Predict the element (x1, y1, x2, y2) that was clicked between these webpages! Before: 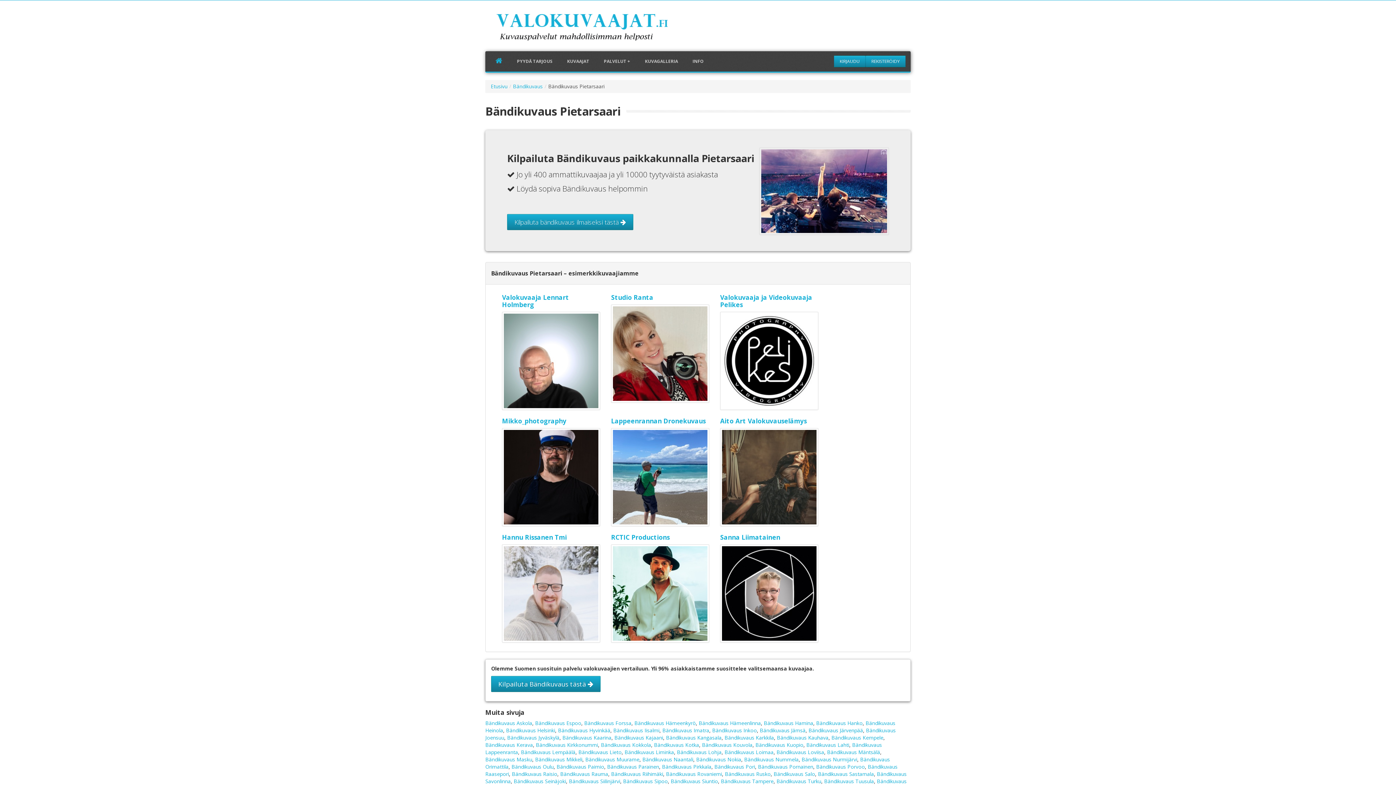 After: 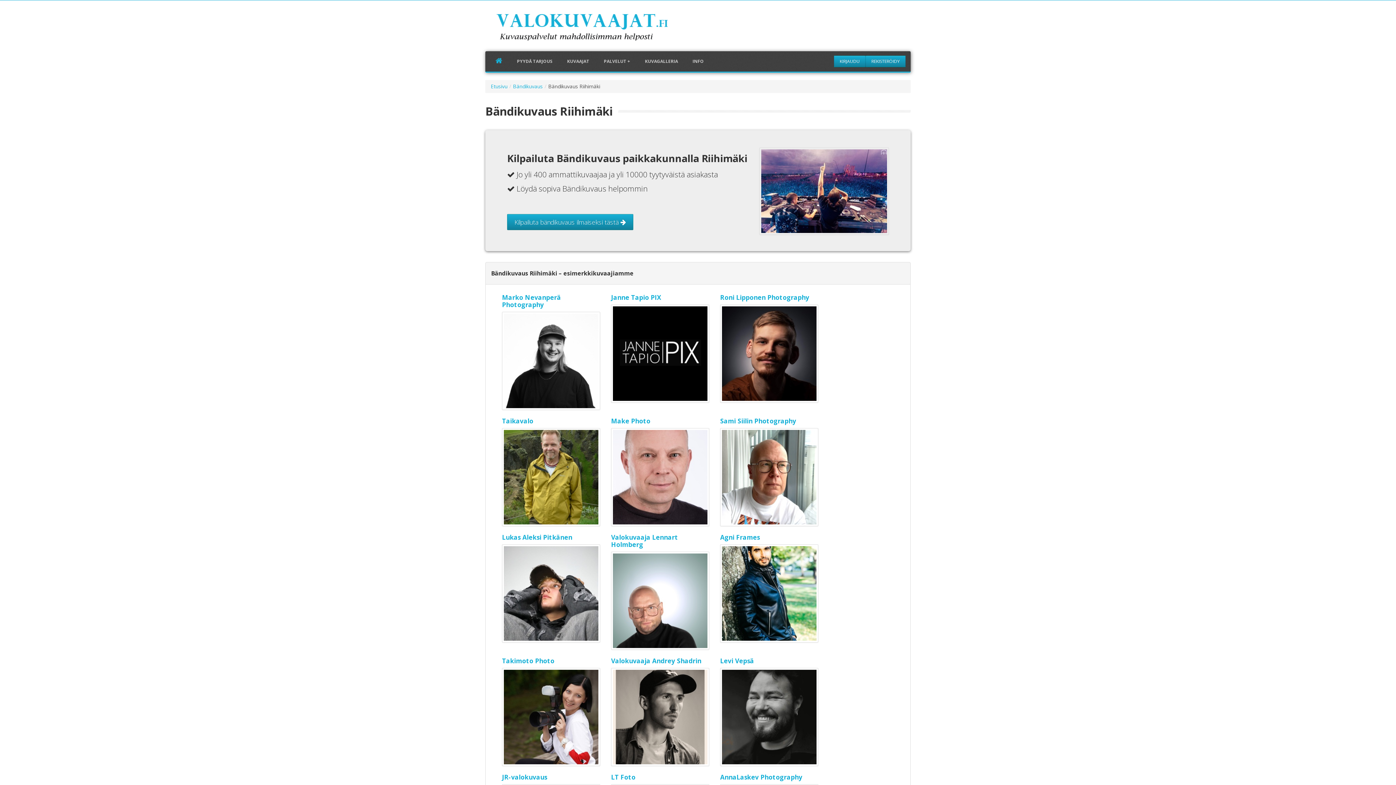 Action: label: Bändikuvaus Riihimäki bbox: (611, 770, 663, 777)